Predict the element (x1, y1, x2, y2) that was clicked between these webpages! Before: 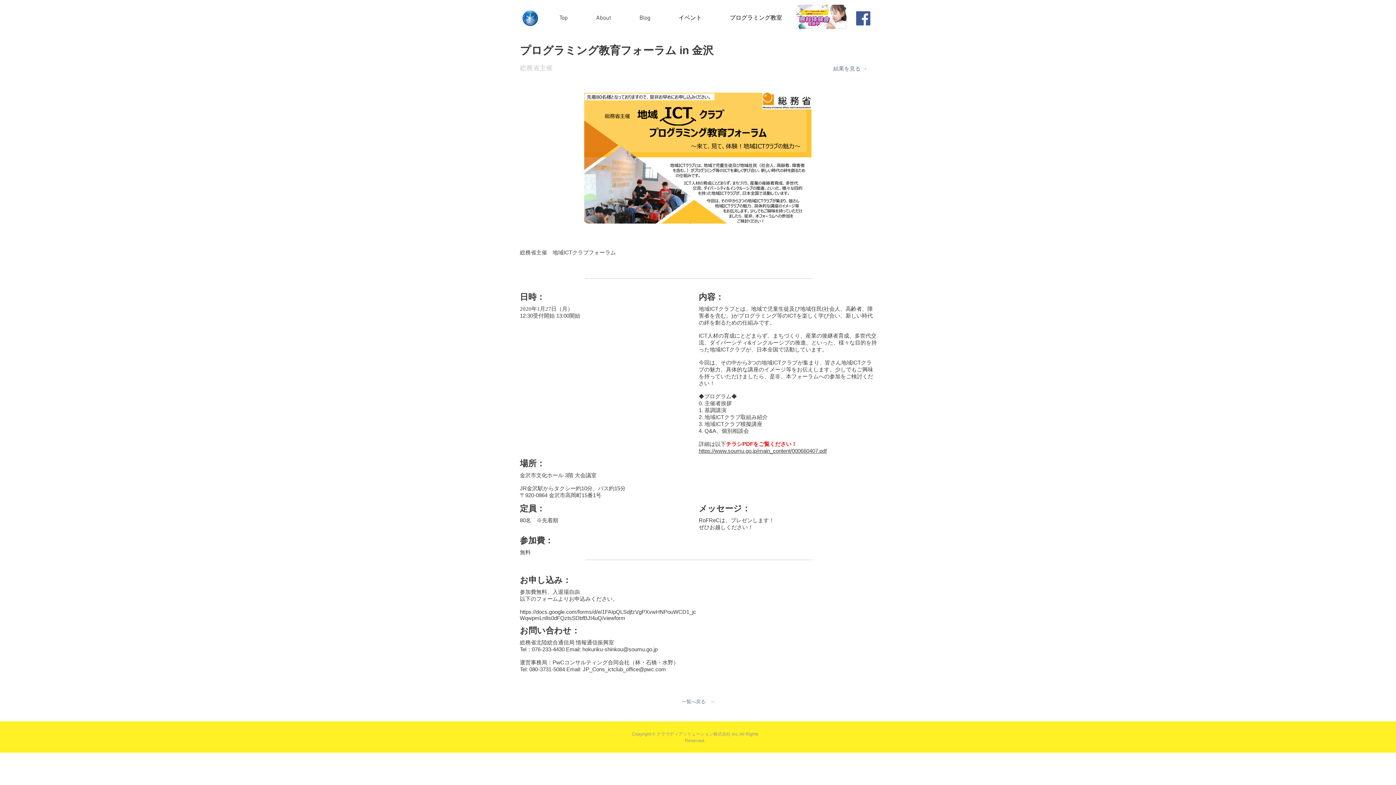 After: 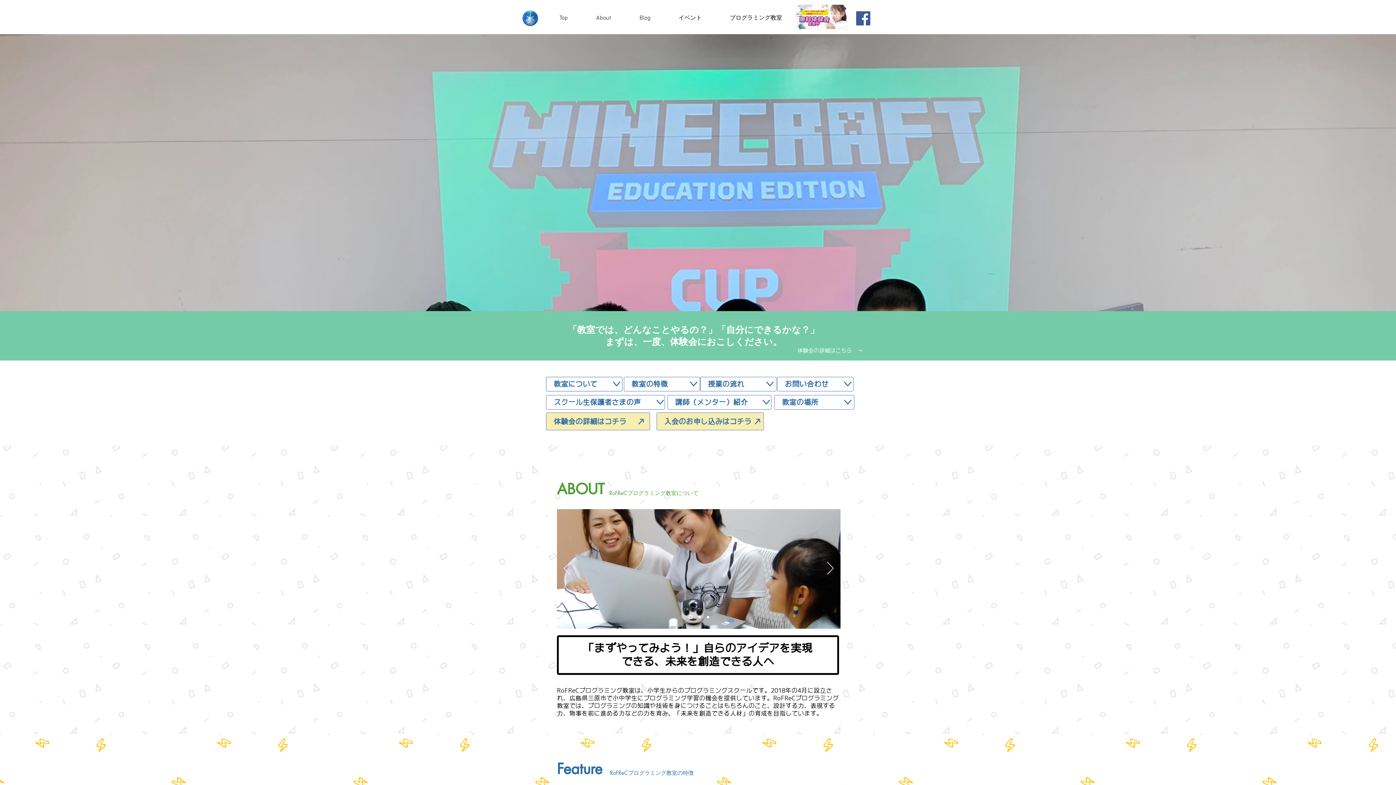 Action: label: プログラミング教室 bbox: (716, 9, 796, 26)